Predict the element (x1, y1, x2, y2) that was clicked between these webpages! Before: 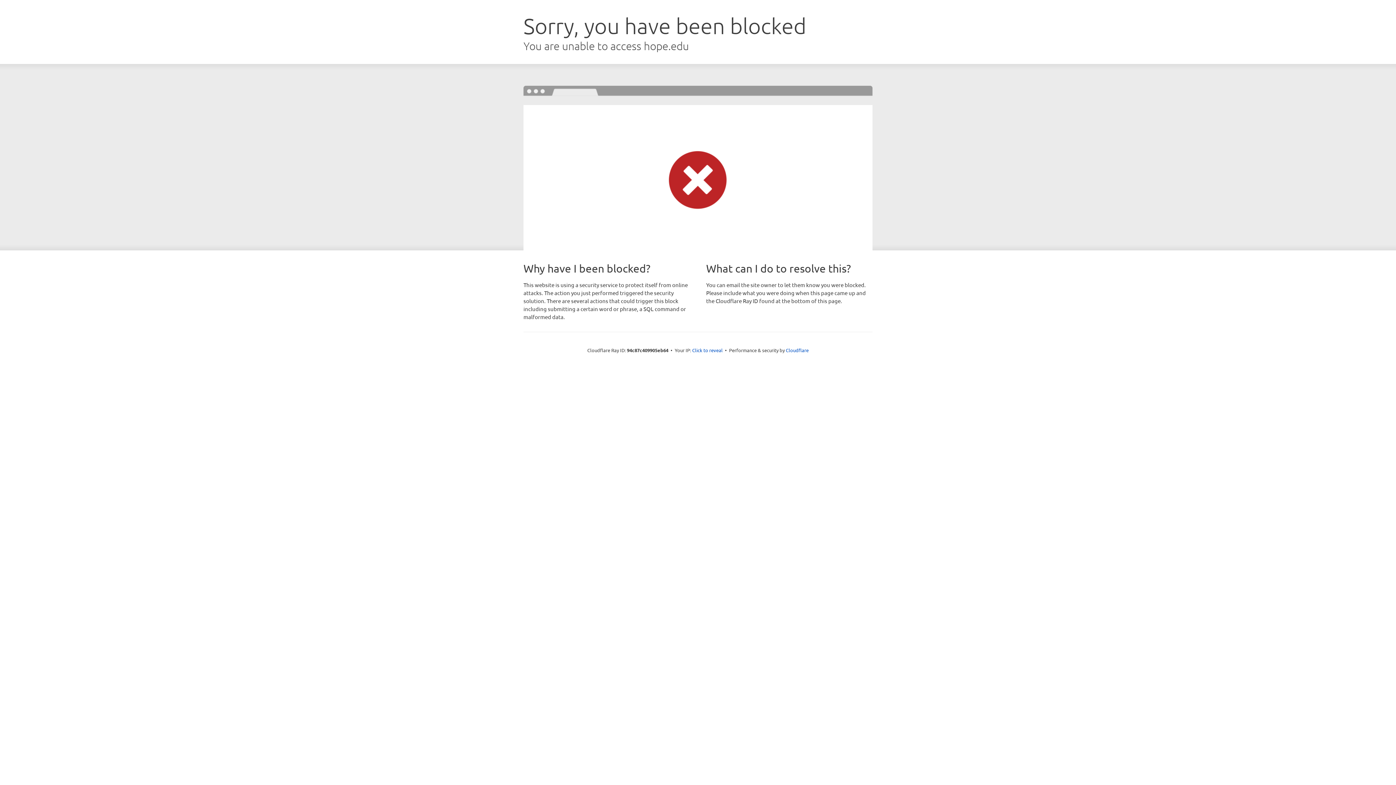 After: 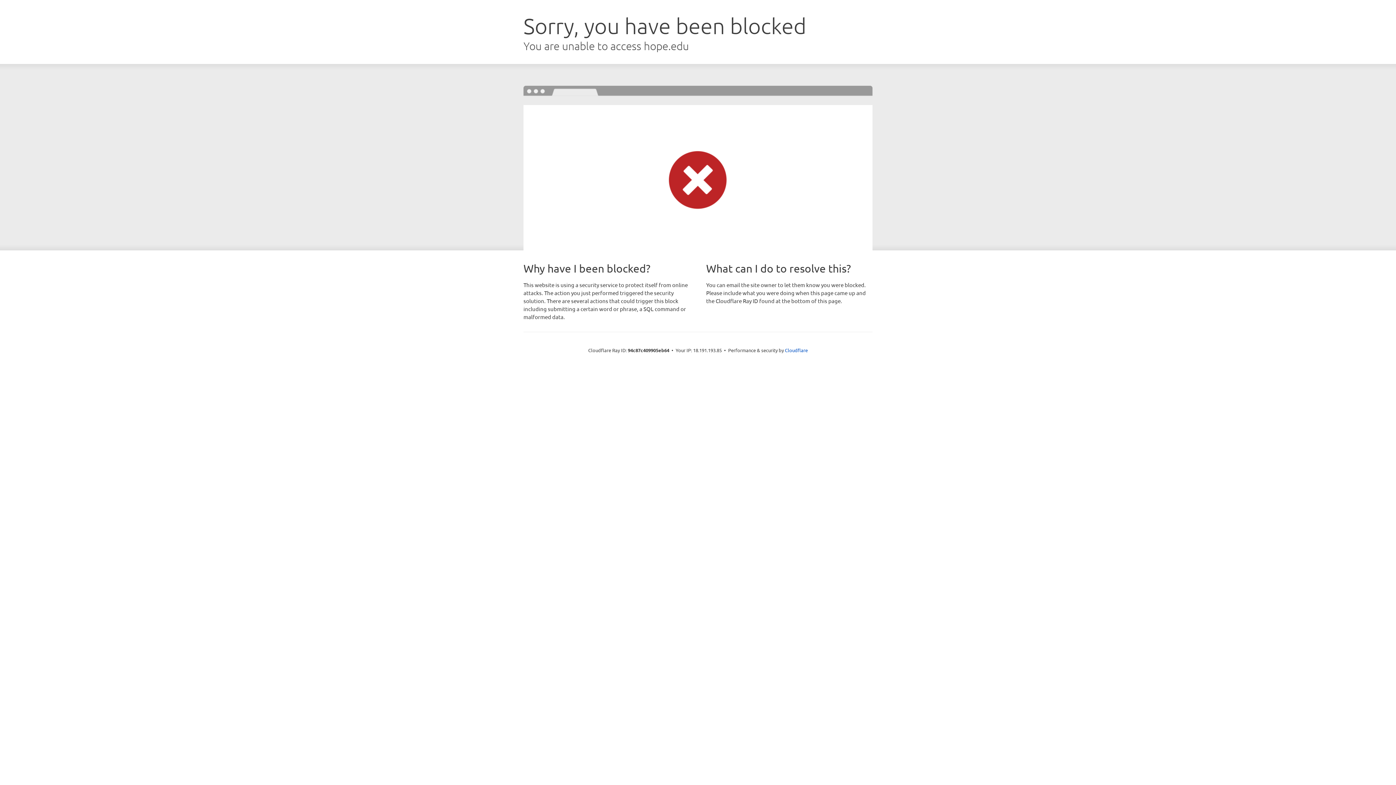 Action: label: Click to reveal bbox: (692, 346, 722, 353)